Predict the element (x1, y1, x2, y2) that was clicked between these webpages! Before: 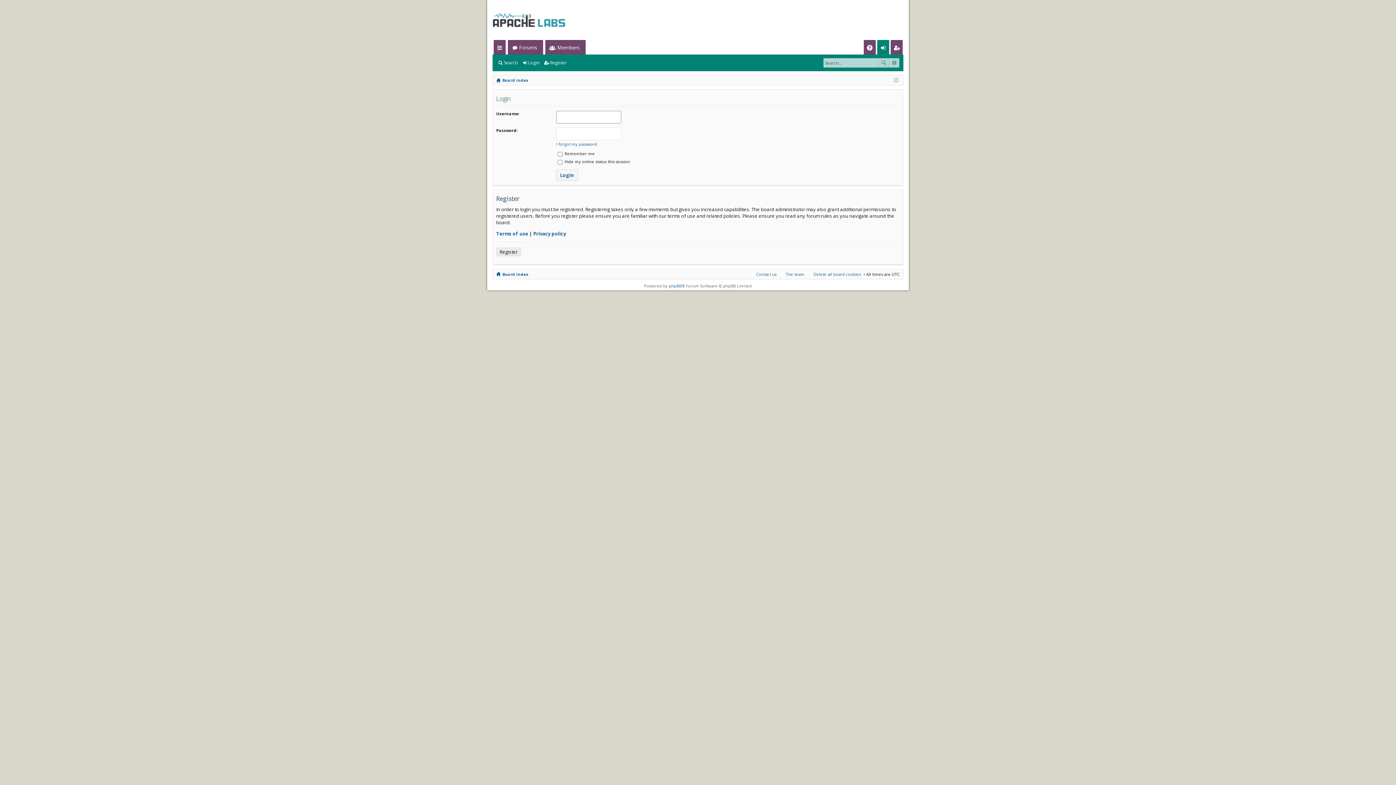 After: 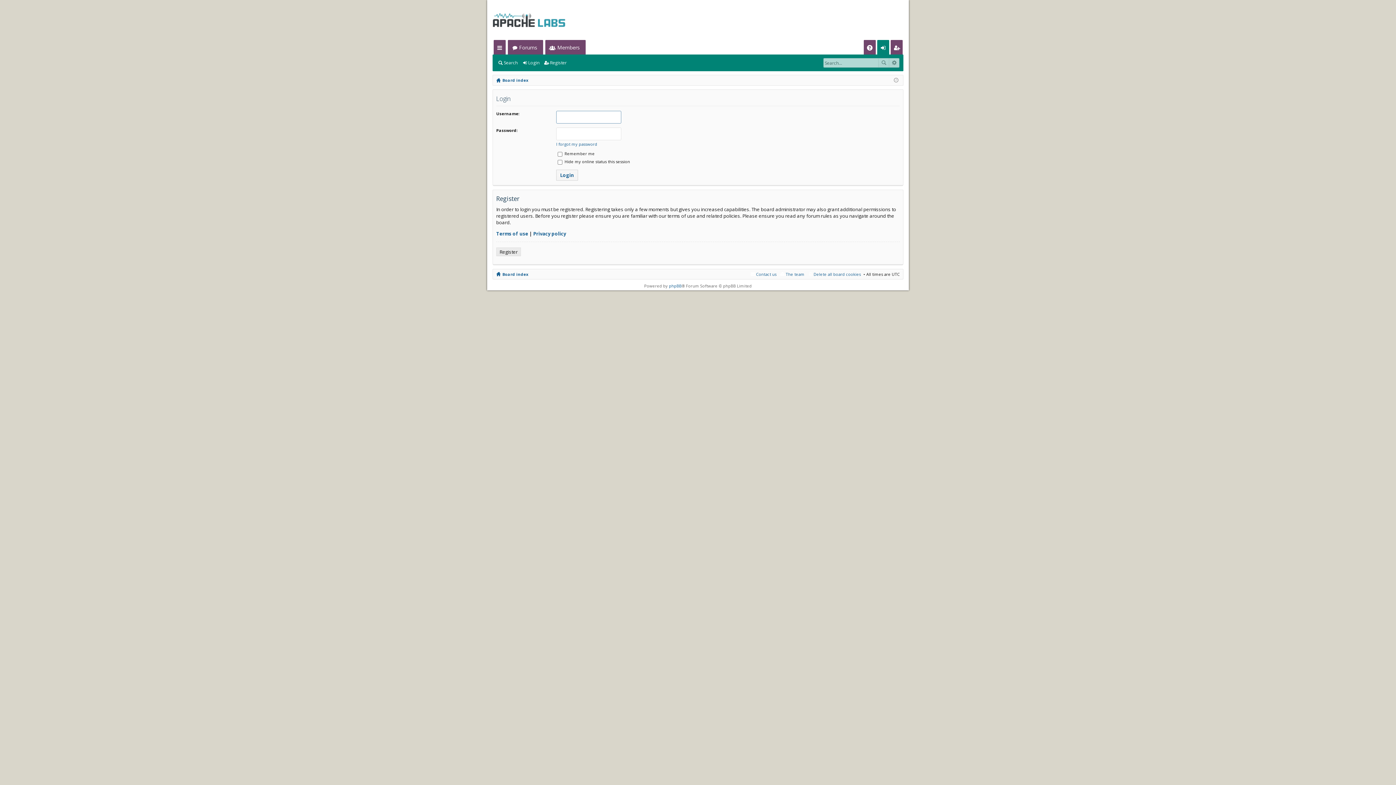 Action: bbox: (521, 57, 542, 68) label: Login